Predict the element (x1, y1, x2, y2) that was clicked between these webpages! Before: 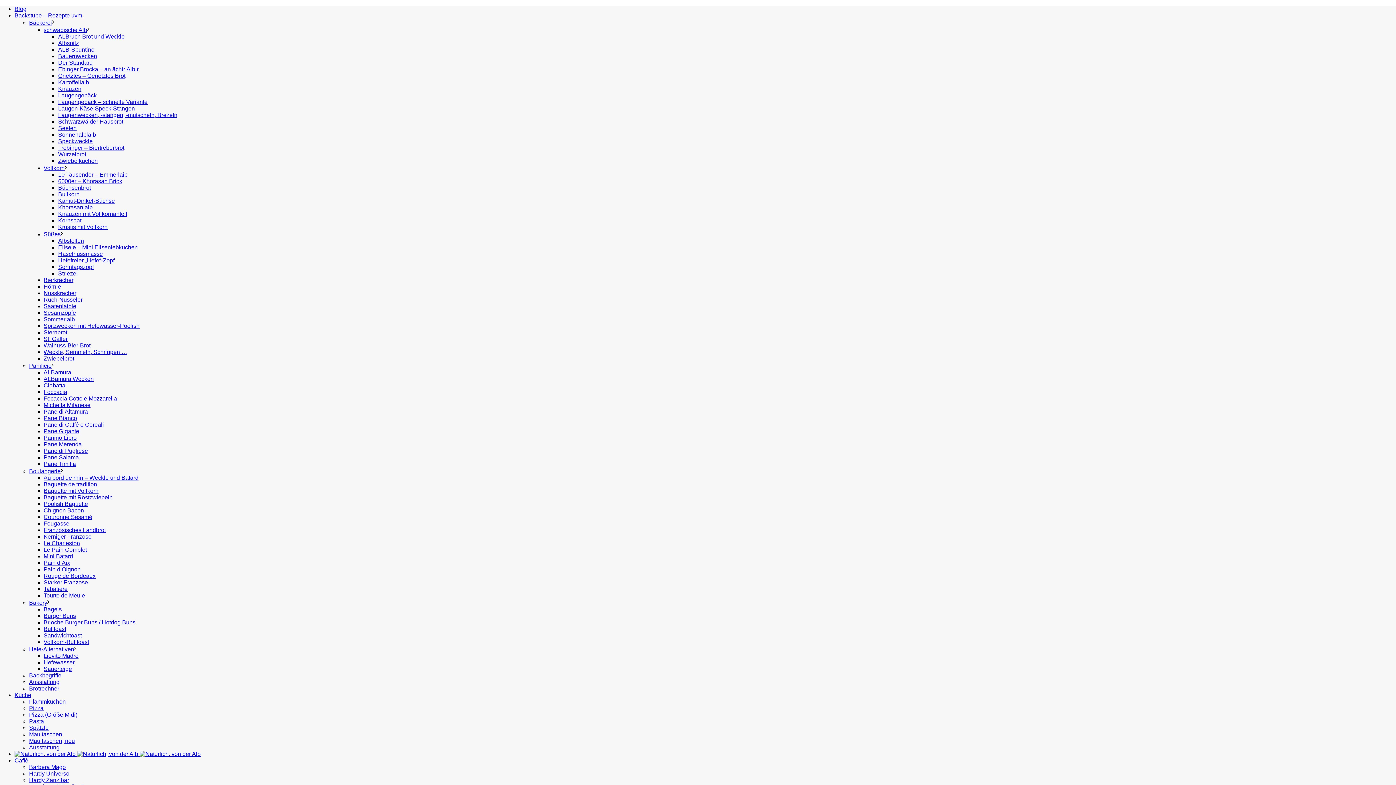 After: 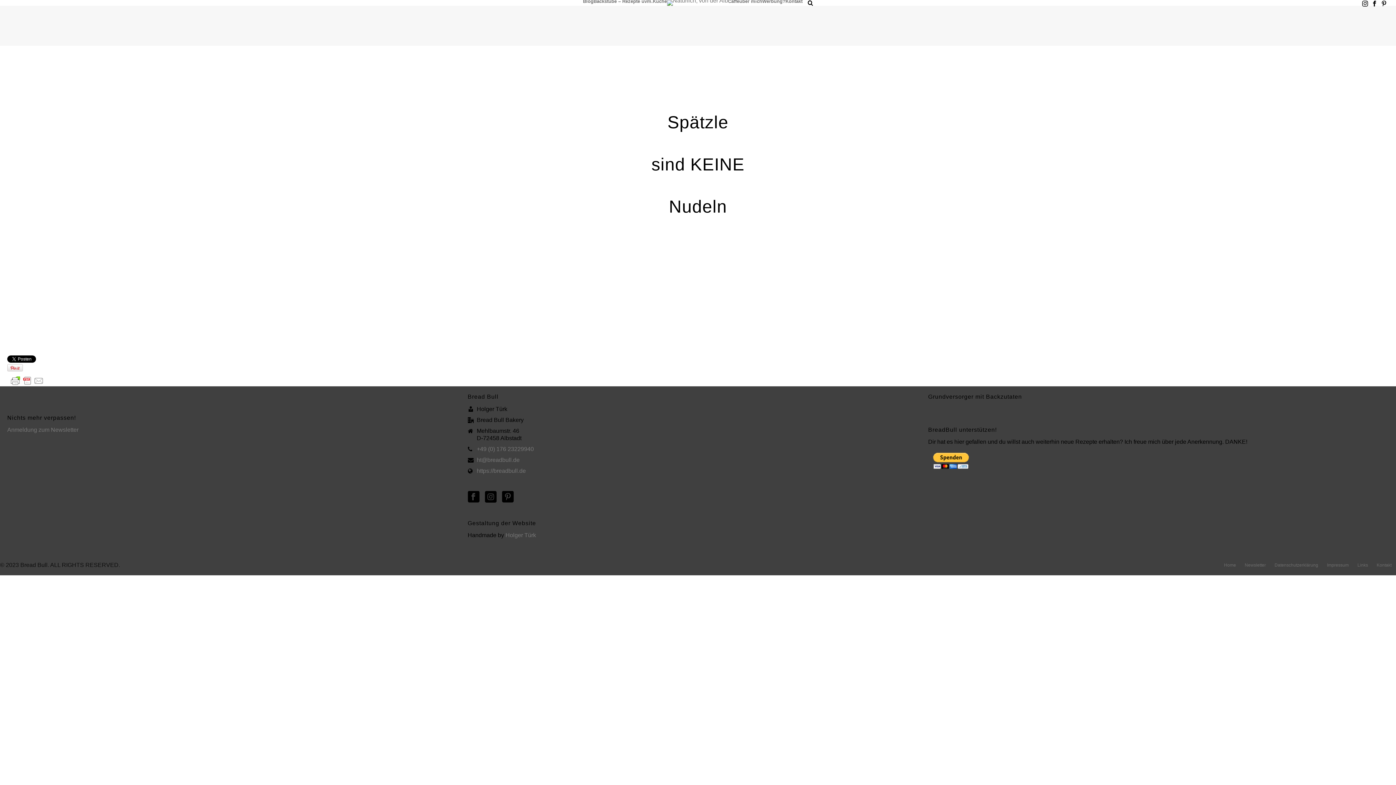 Action: label: Spätzle bbox: (29, 725, 48, 731)